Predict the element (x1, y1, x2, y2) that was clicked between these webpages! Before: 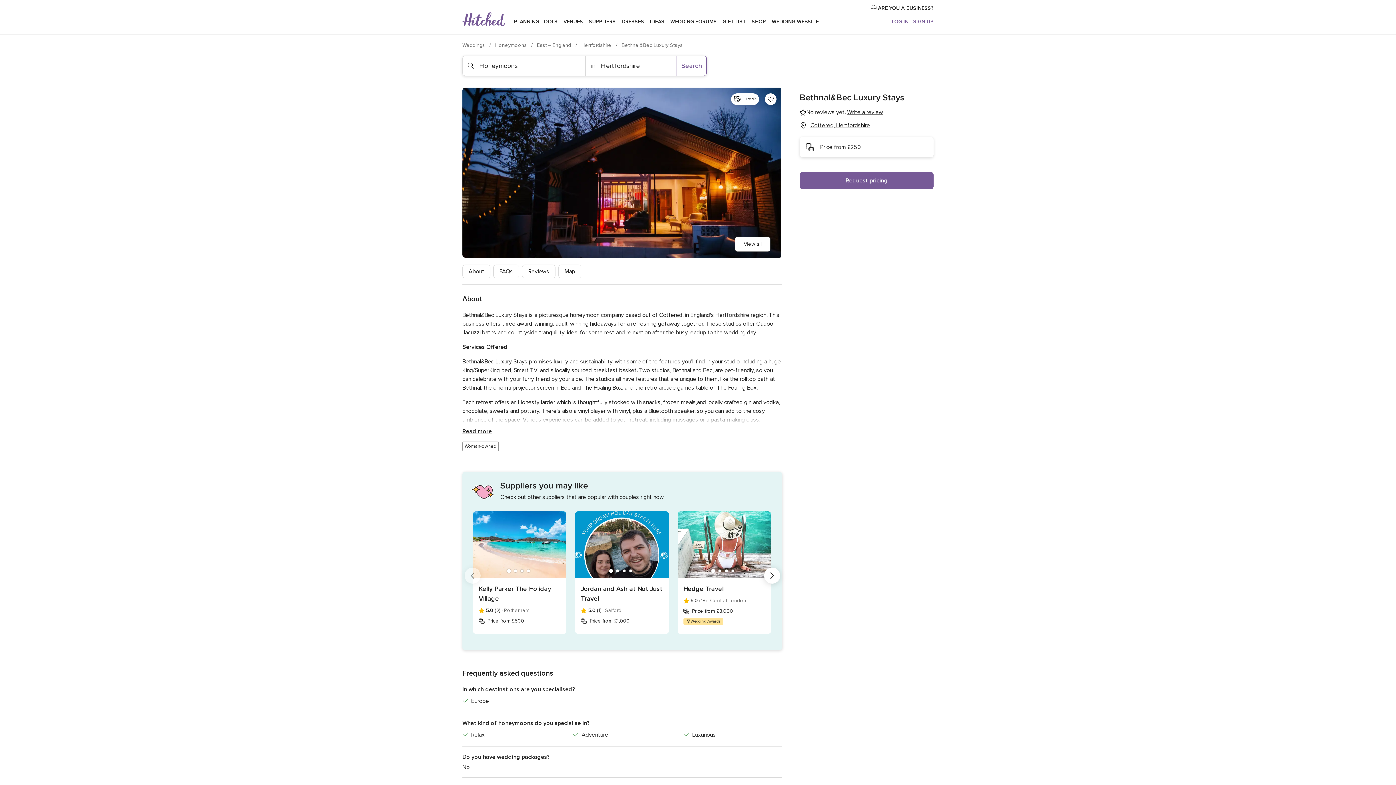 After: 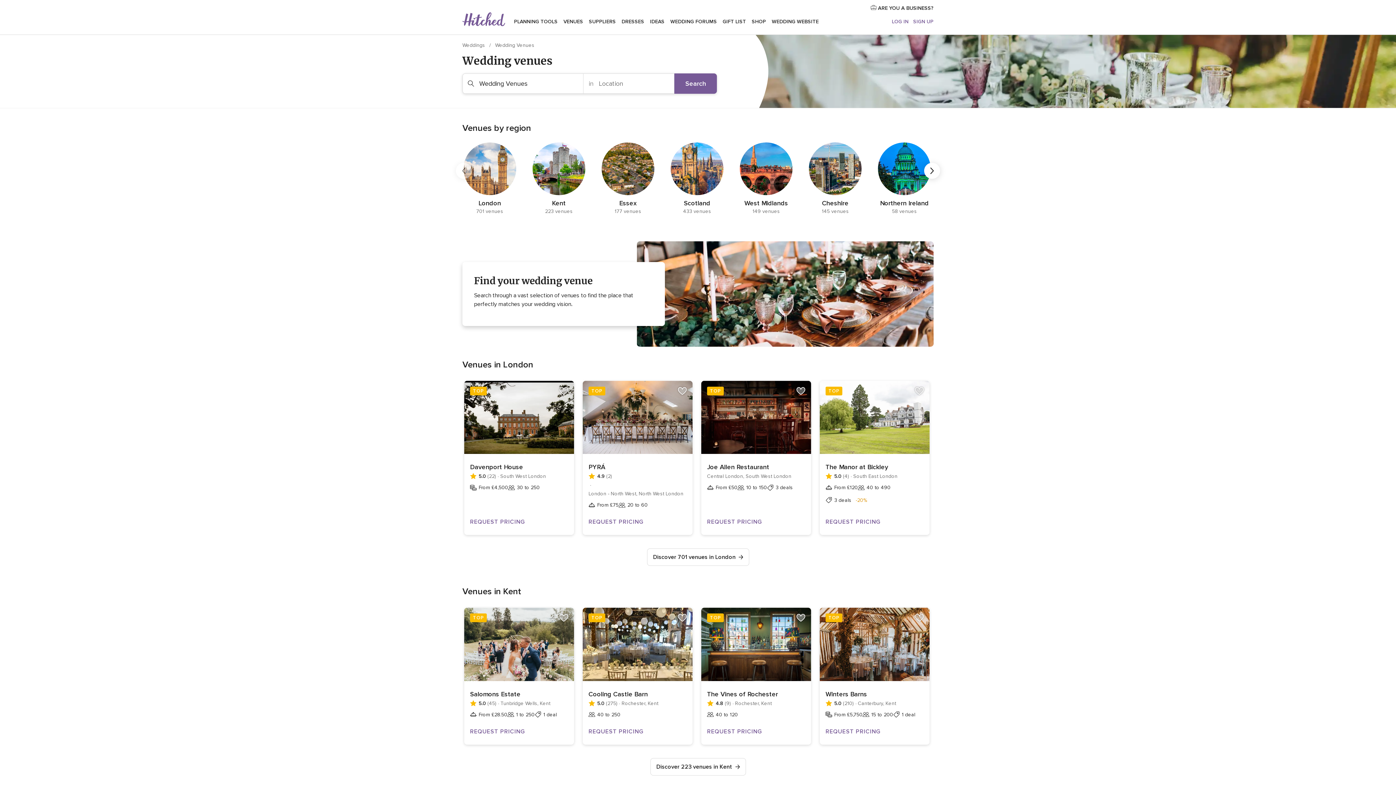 Action: label: VENUES bbox: (560, 9, 586, 34)